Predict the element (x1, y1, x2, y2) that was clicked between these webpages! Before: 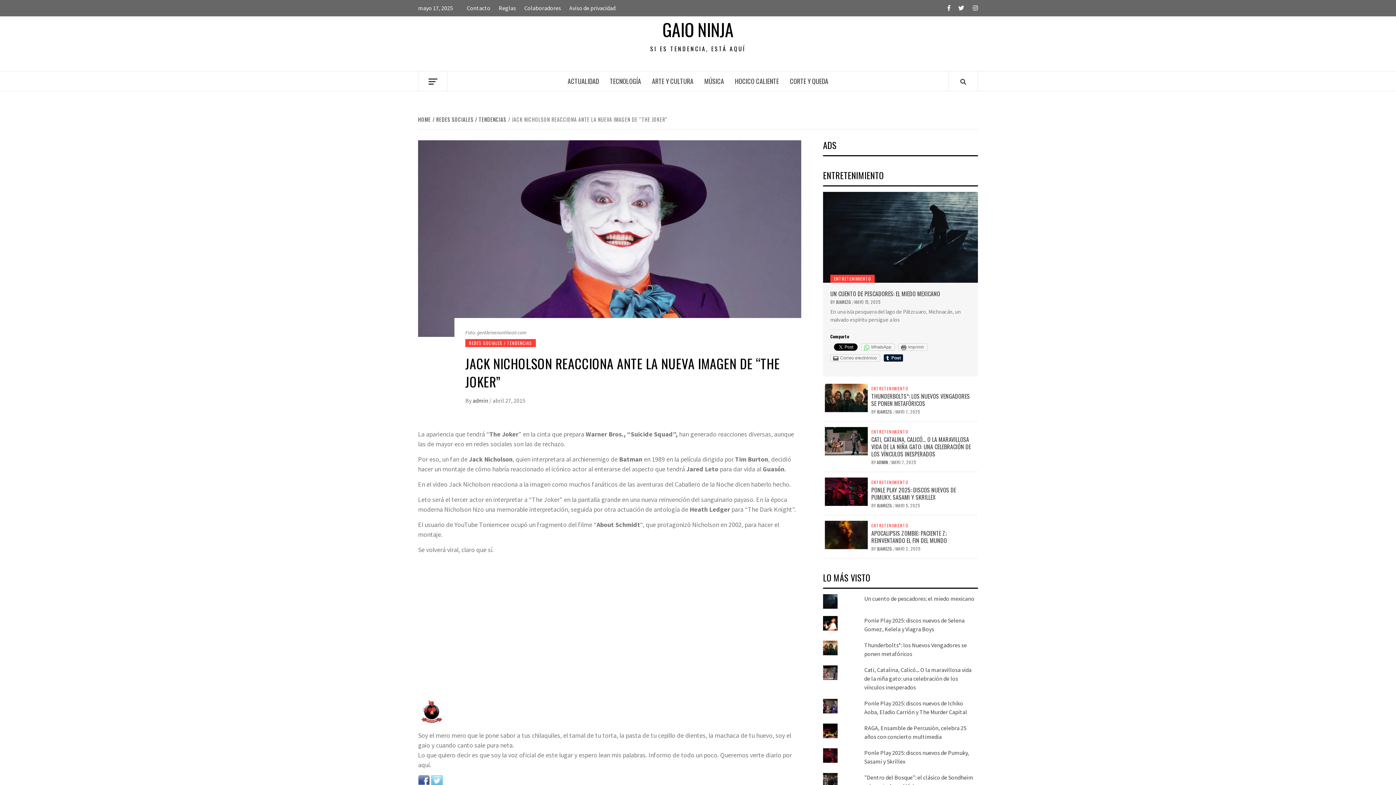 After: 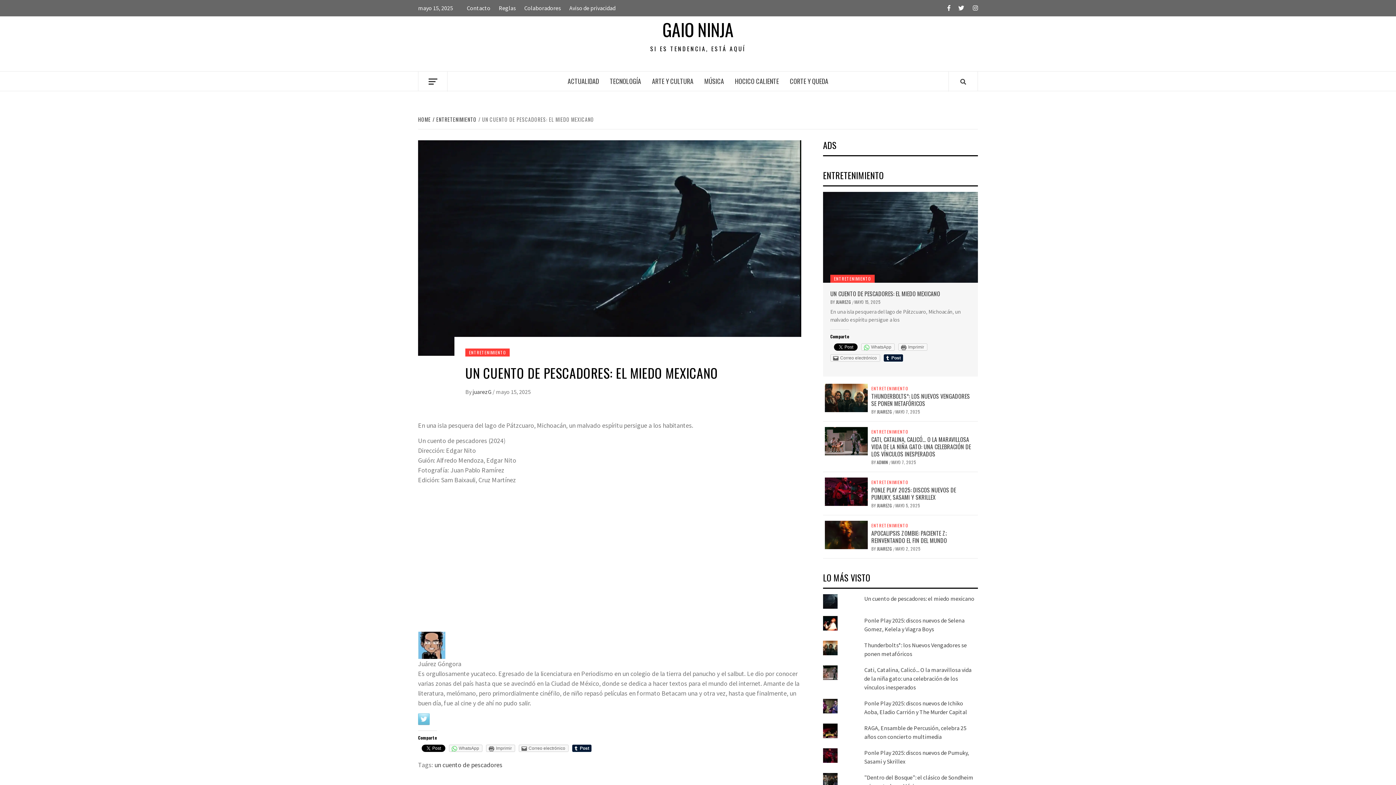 Action: label: Un cuento de pescadores: el miedo mexicano bbox: (864, 595, 974, 602)